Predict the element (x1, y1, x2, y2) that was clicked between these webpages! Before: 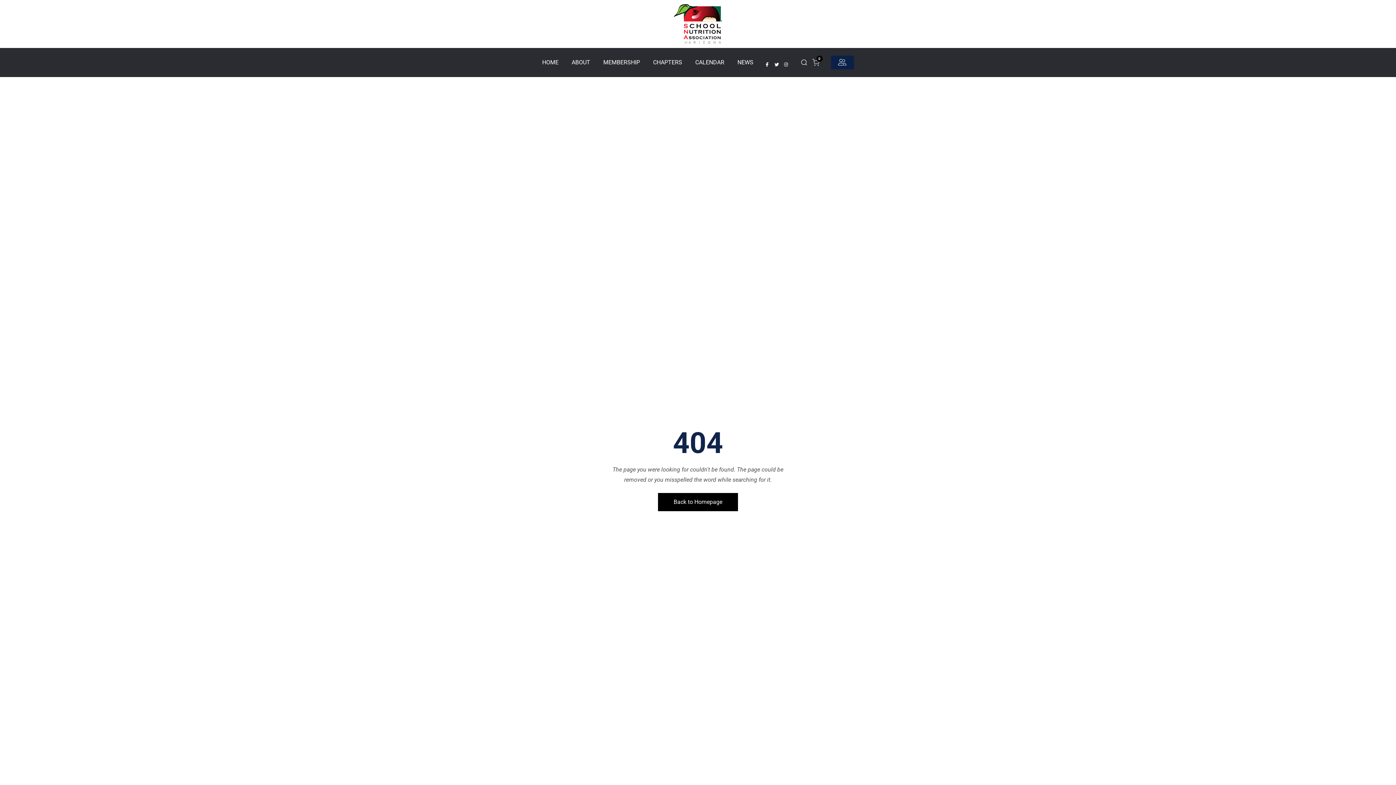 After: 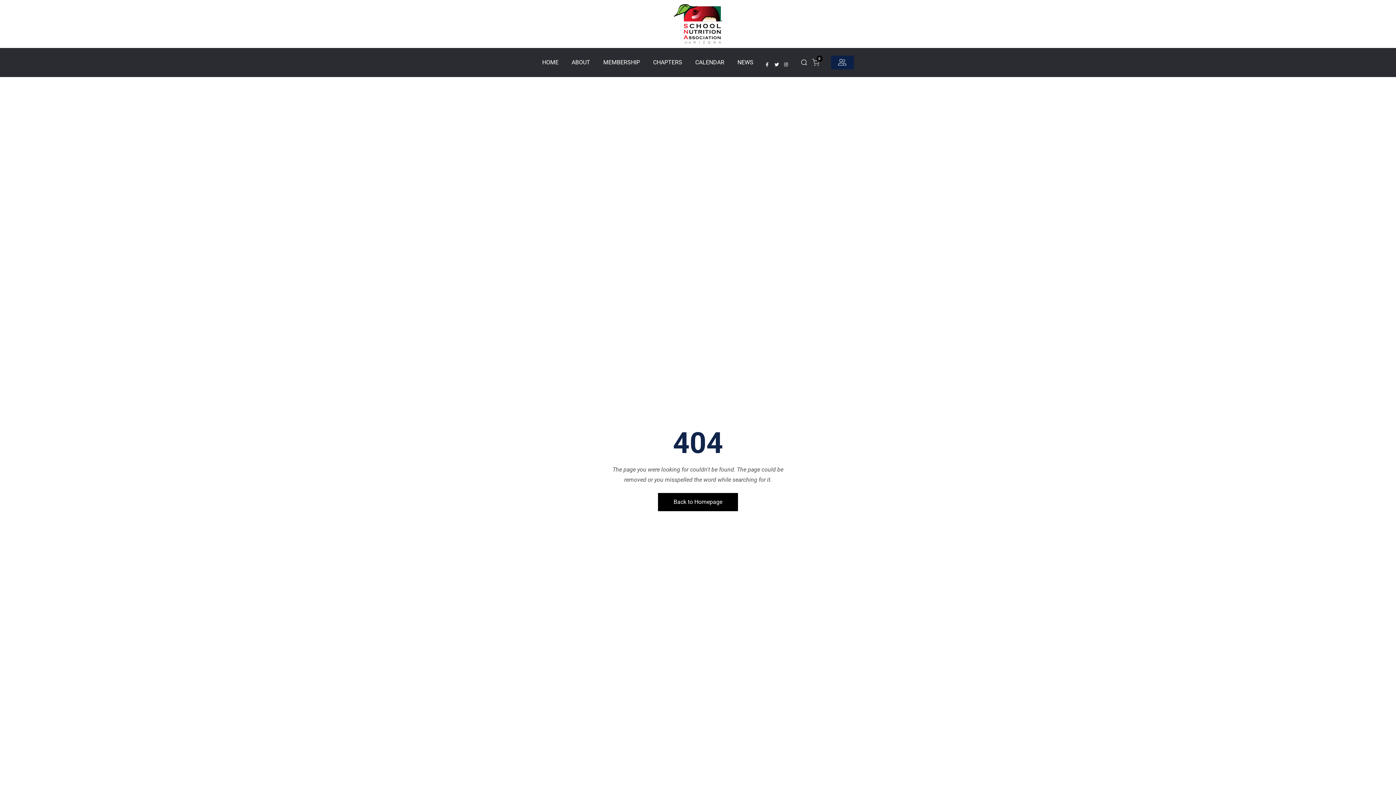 Action: label: Facebook-f bbox: (765, 62, 769, 66)